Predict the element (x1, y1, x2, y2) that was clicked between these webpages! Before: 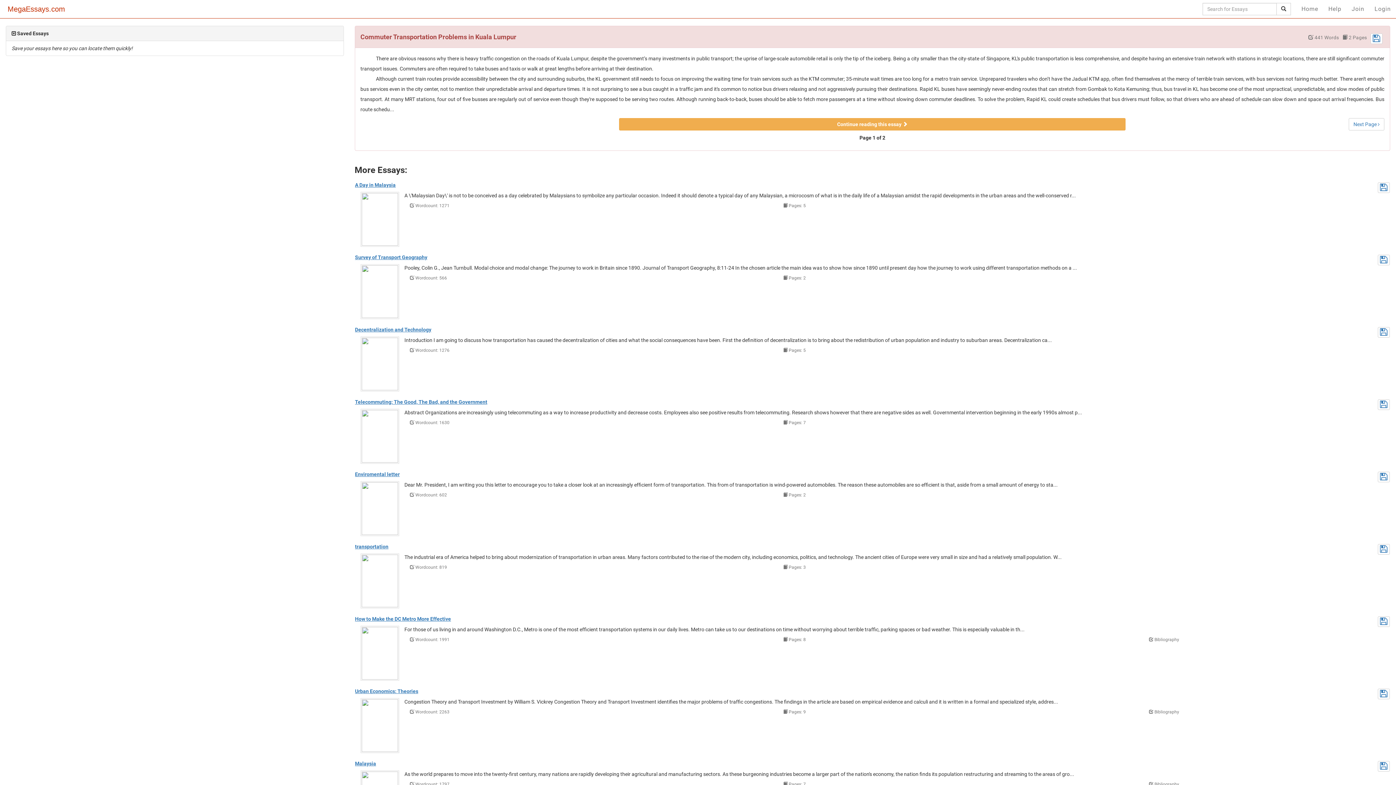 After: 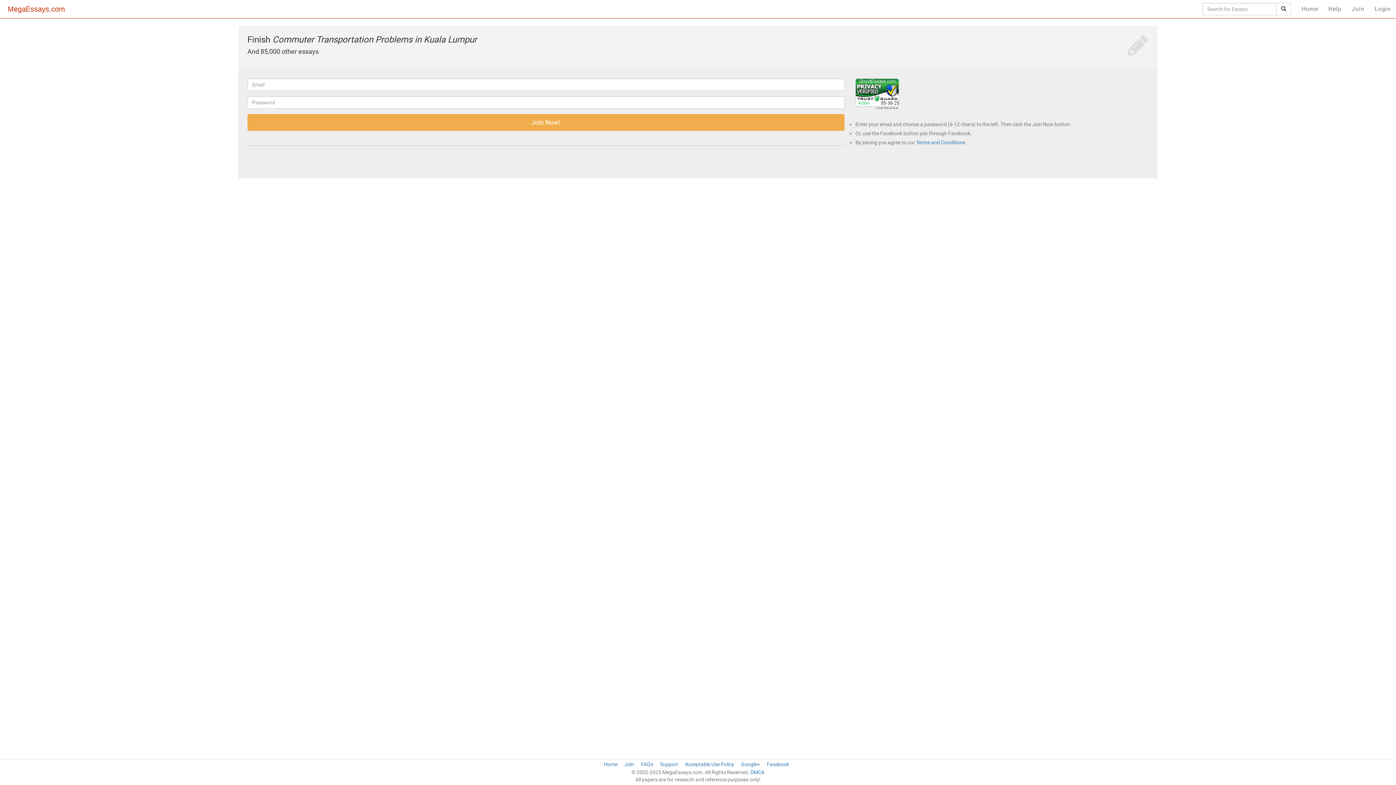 Action: bbox: (1353, 121, 1380, 127) label: Next Page 